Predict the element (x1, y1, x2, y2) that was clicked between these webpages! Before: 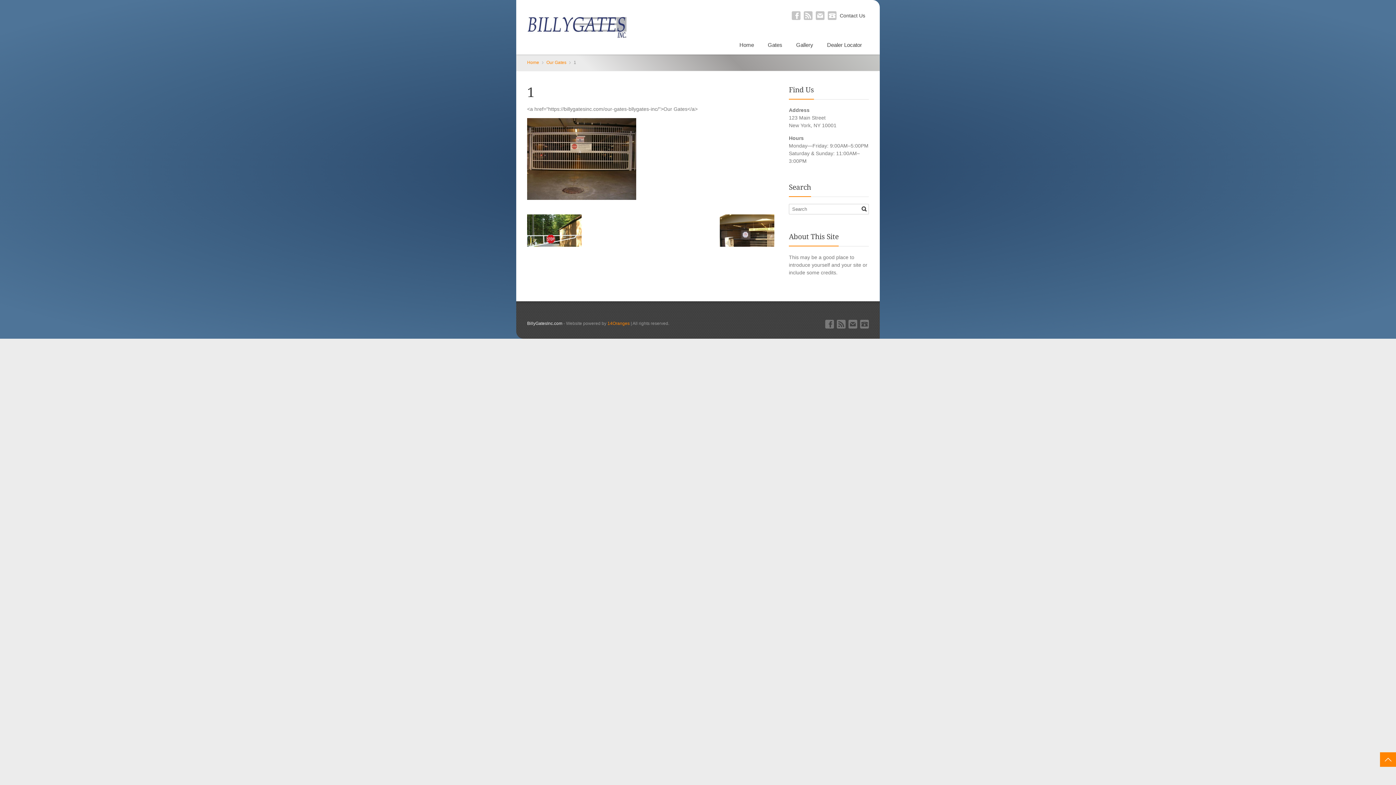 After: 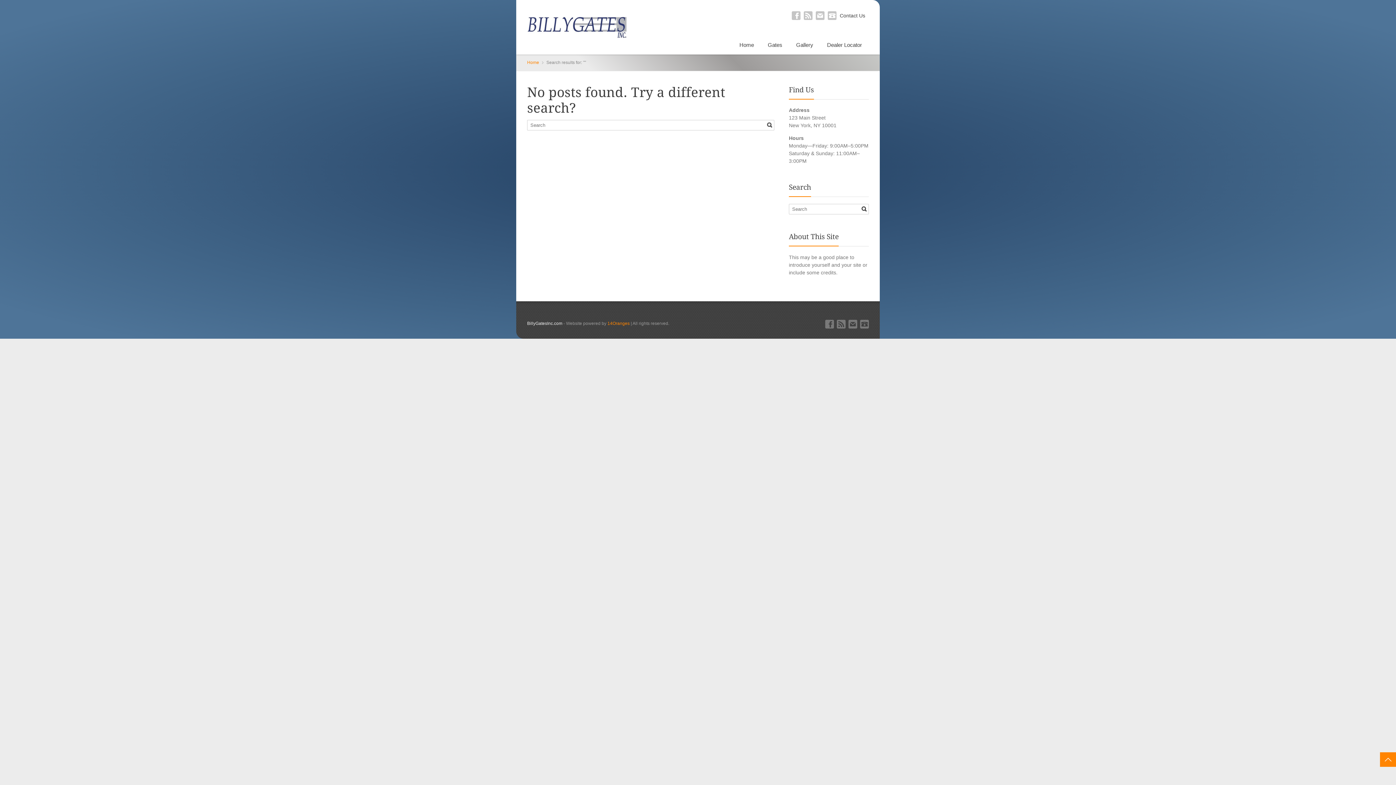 Action: bbox: (860, 204, 868, 213)